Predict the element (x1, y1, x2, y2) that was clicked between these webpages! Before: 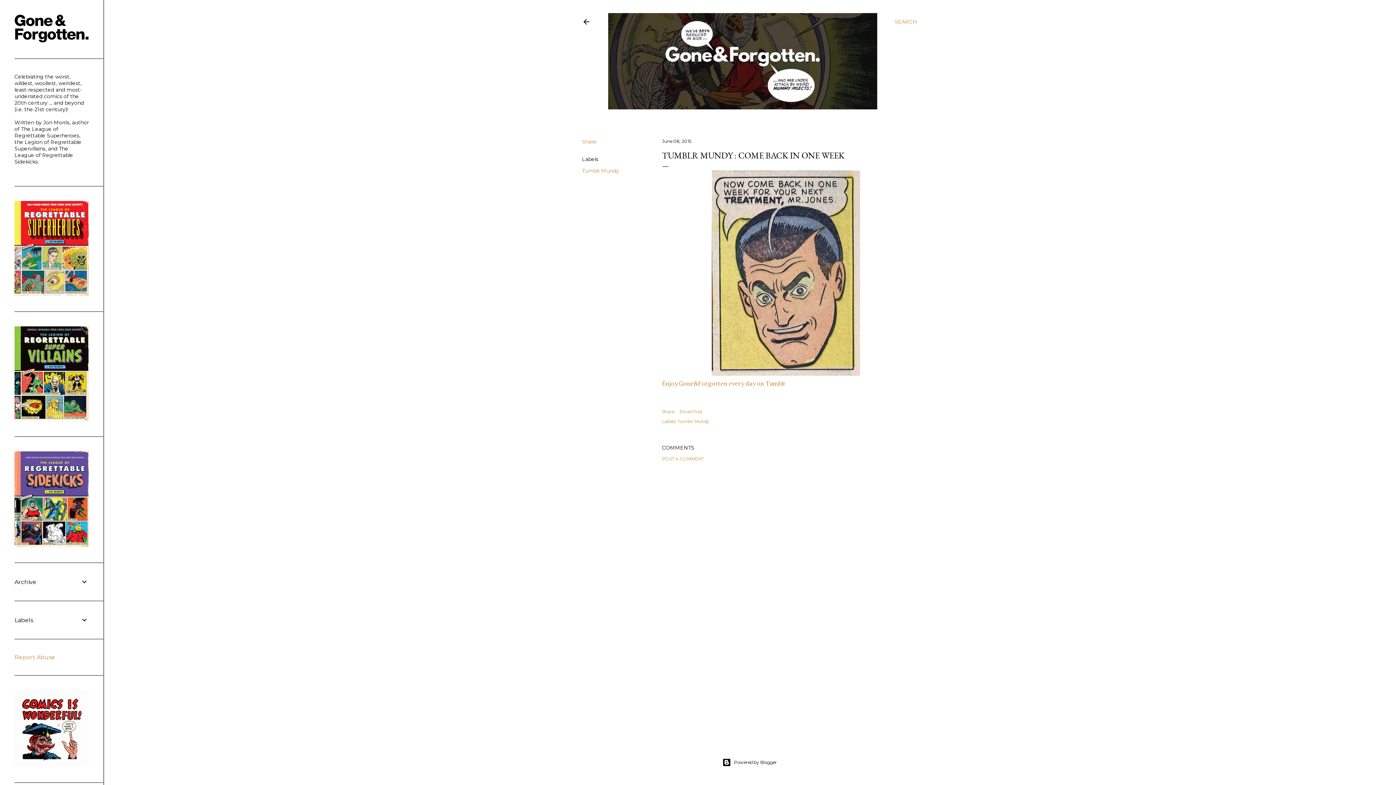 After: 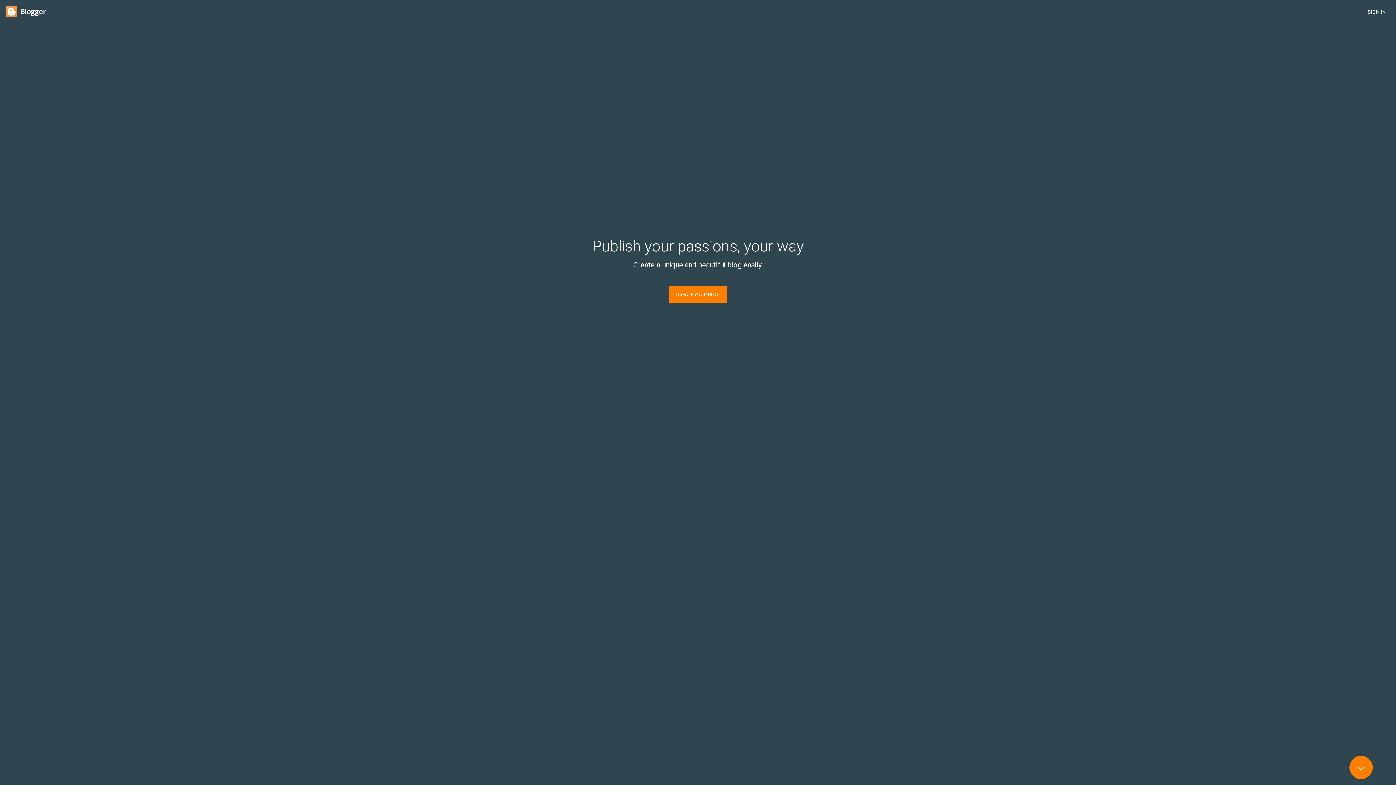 Action: bbox: (103, 758, 1396, 767) label: Powered by Blogger